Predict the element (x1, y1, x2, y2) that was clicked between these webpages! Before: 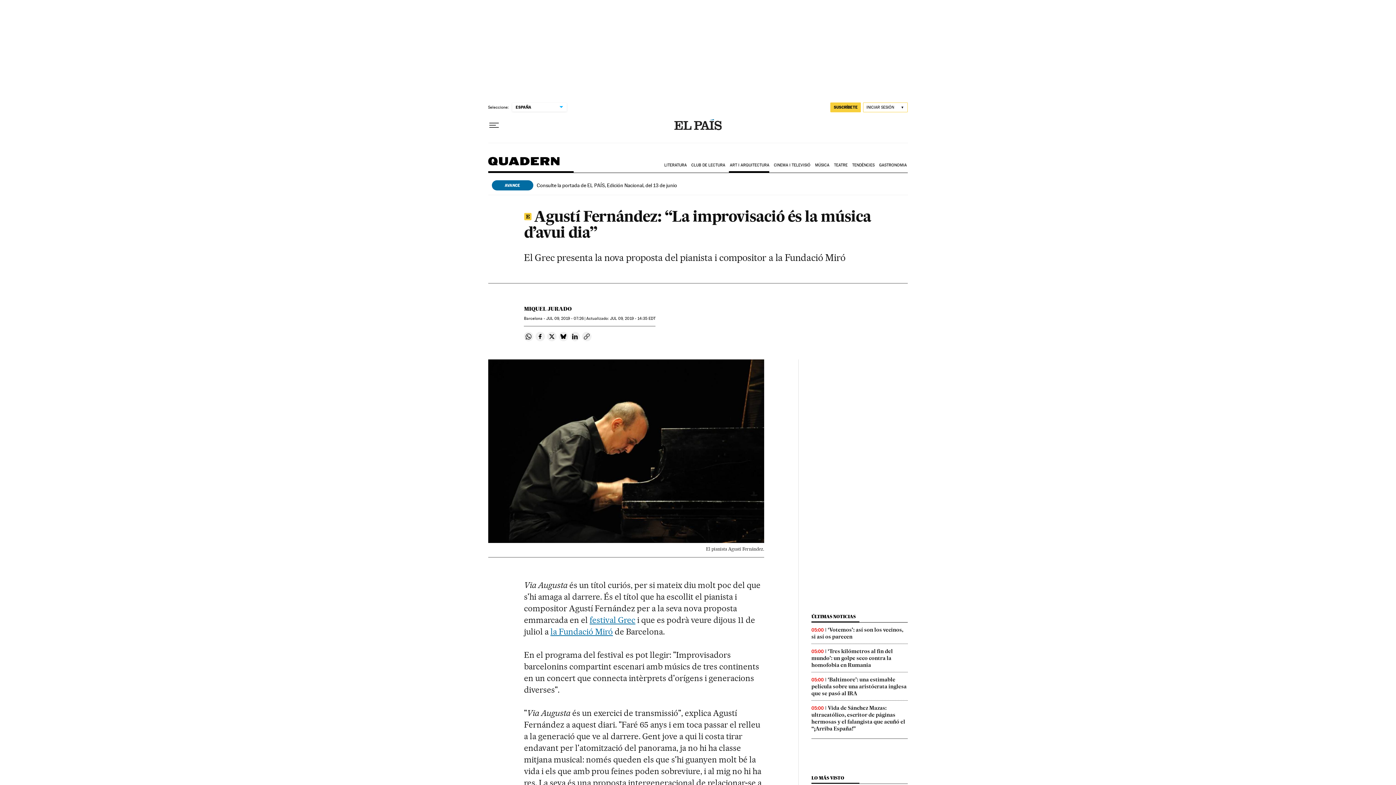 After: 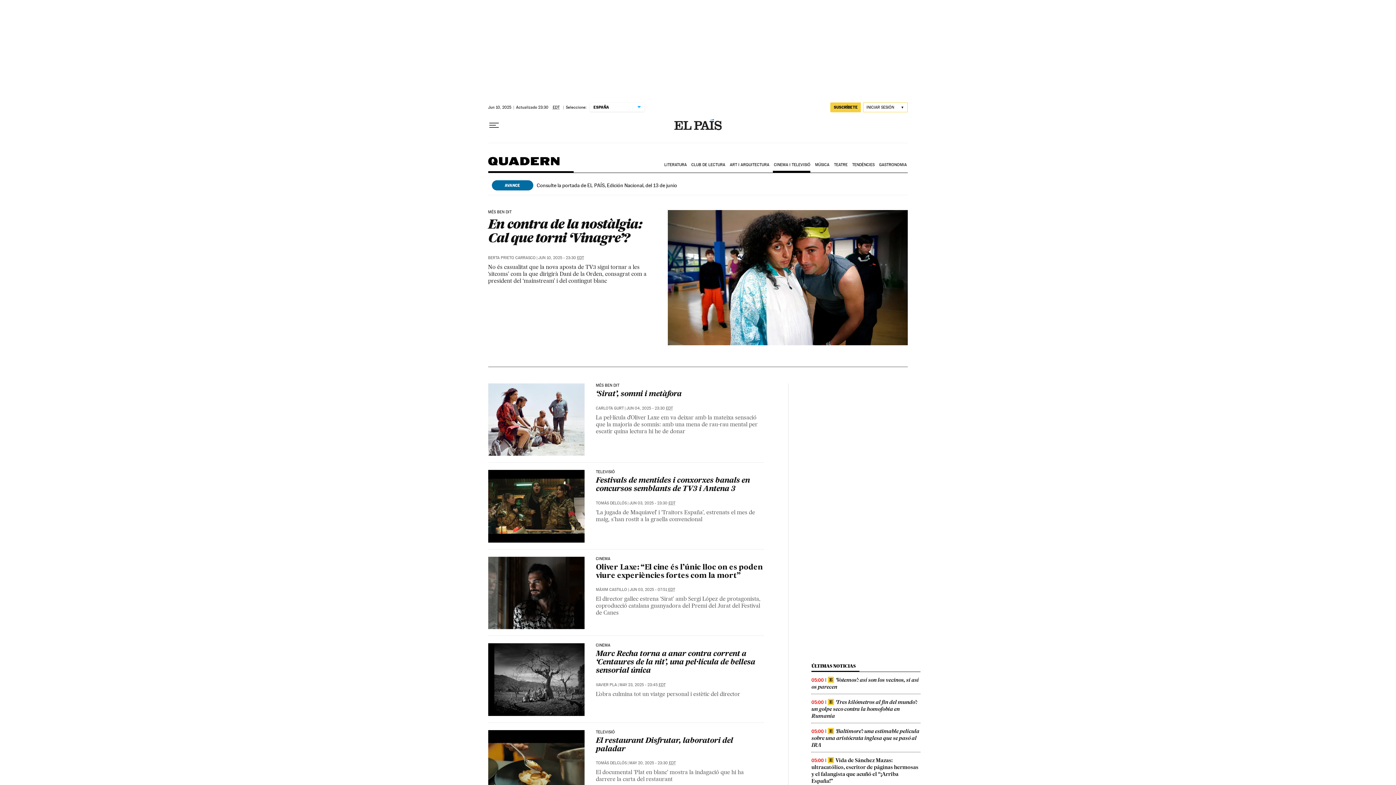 Action: label: CINEMA I TELEVISIÓ bbox: (772, 157, 814, 173)